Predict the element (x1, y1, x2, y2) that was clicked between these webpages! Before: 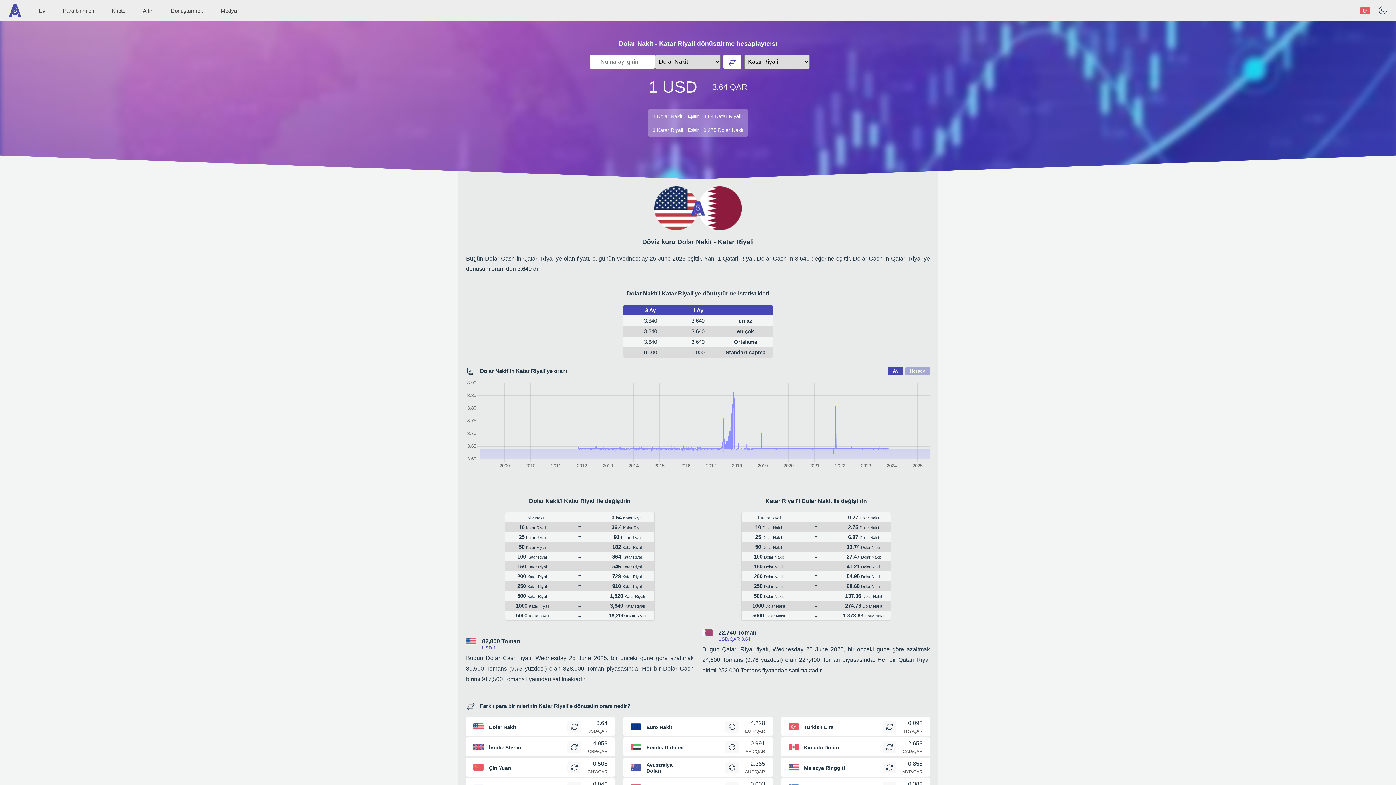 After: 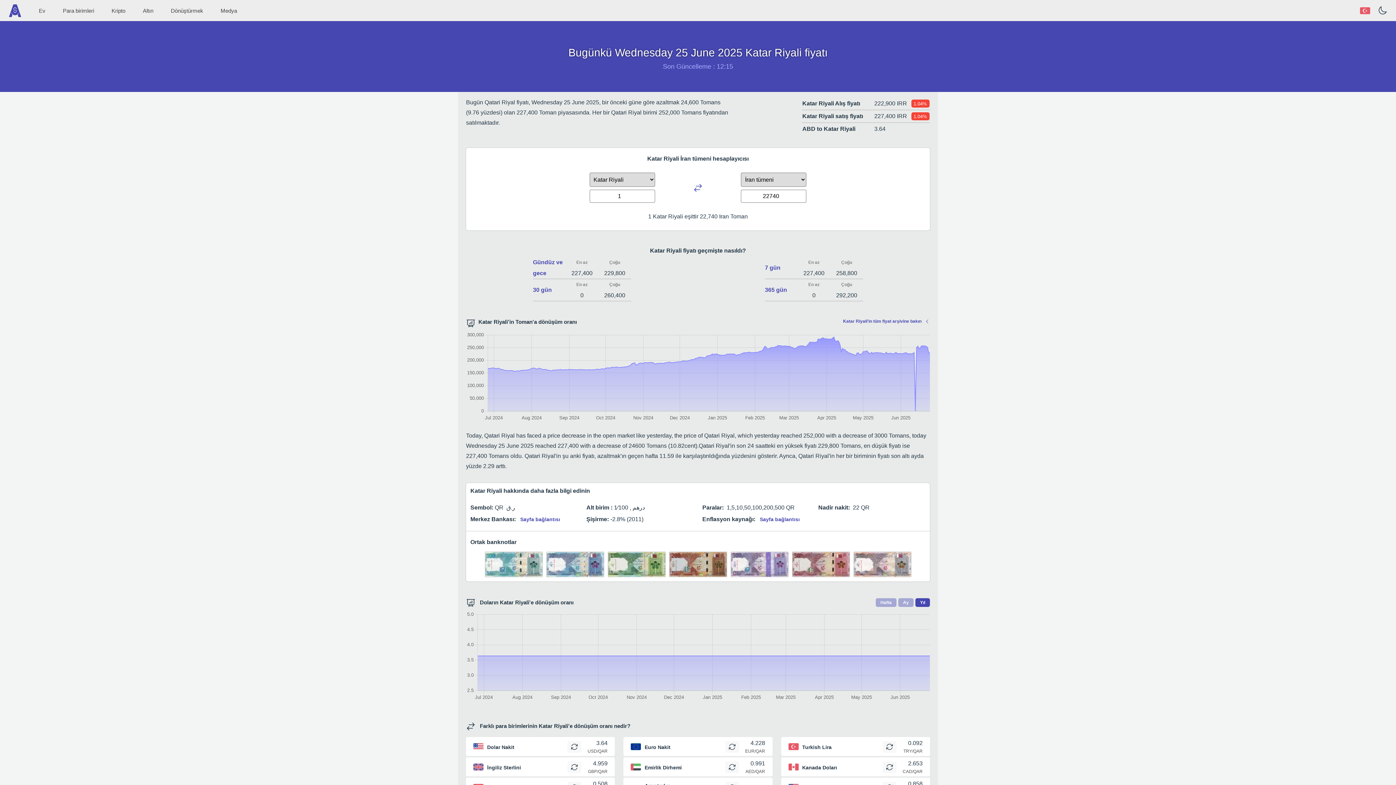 Action: bbox: (702, 629, 712, 636)